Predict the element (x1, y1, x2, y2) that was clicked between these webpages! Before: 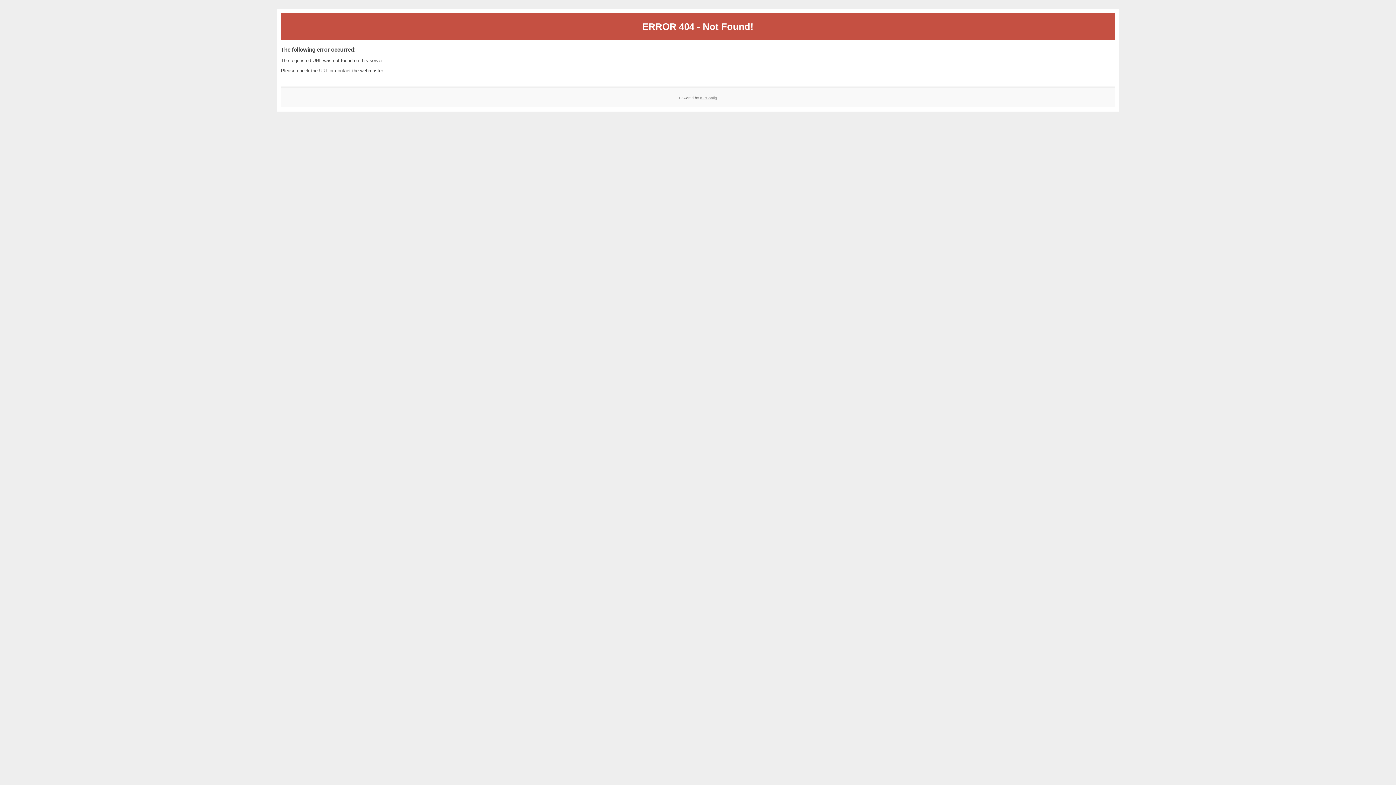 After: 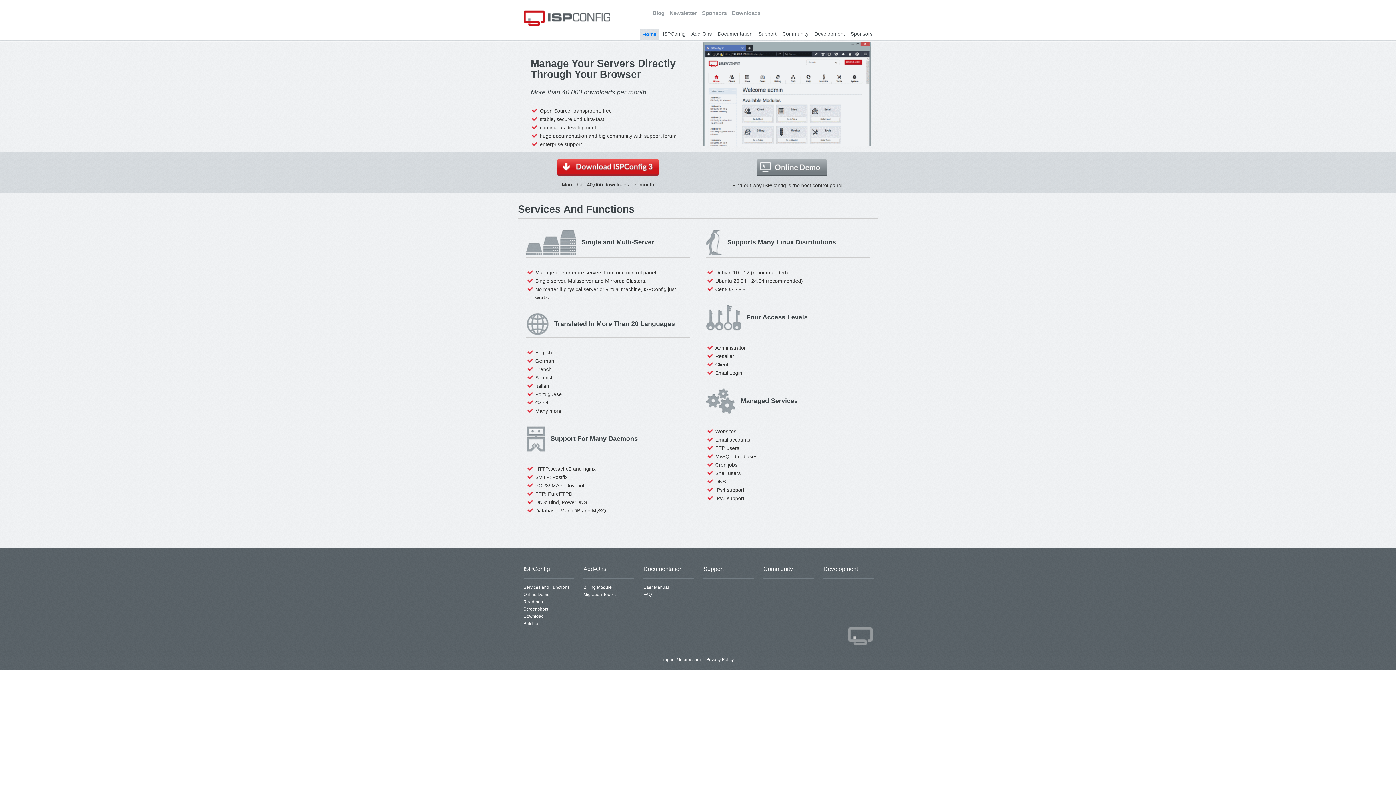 Action: bbox: (700, 95, 717, 99) label: ISPConfig